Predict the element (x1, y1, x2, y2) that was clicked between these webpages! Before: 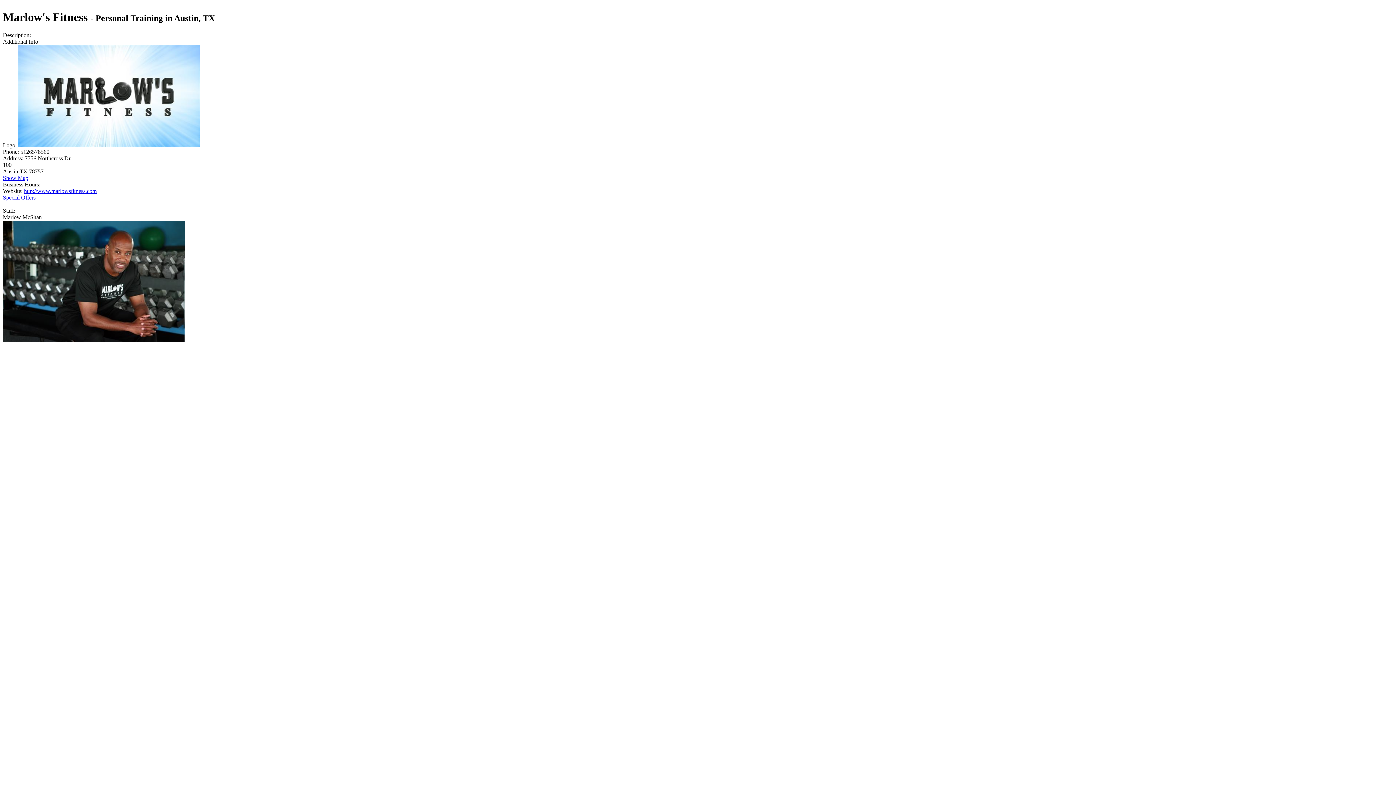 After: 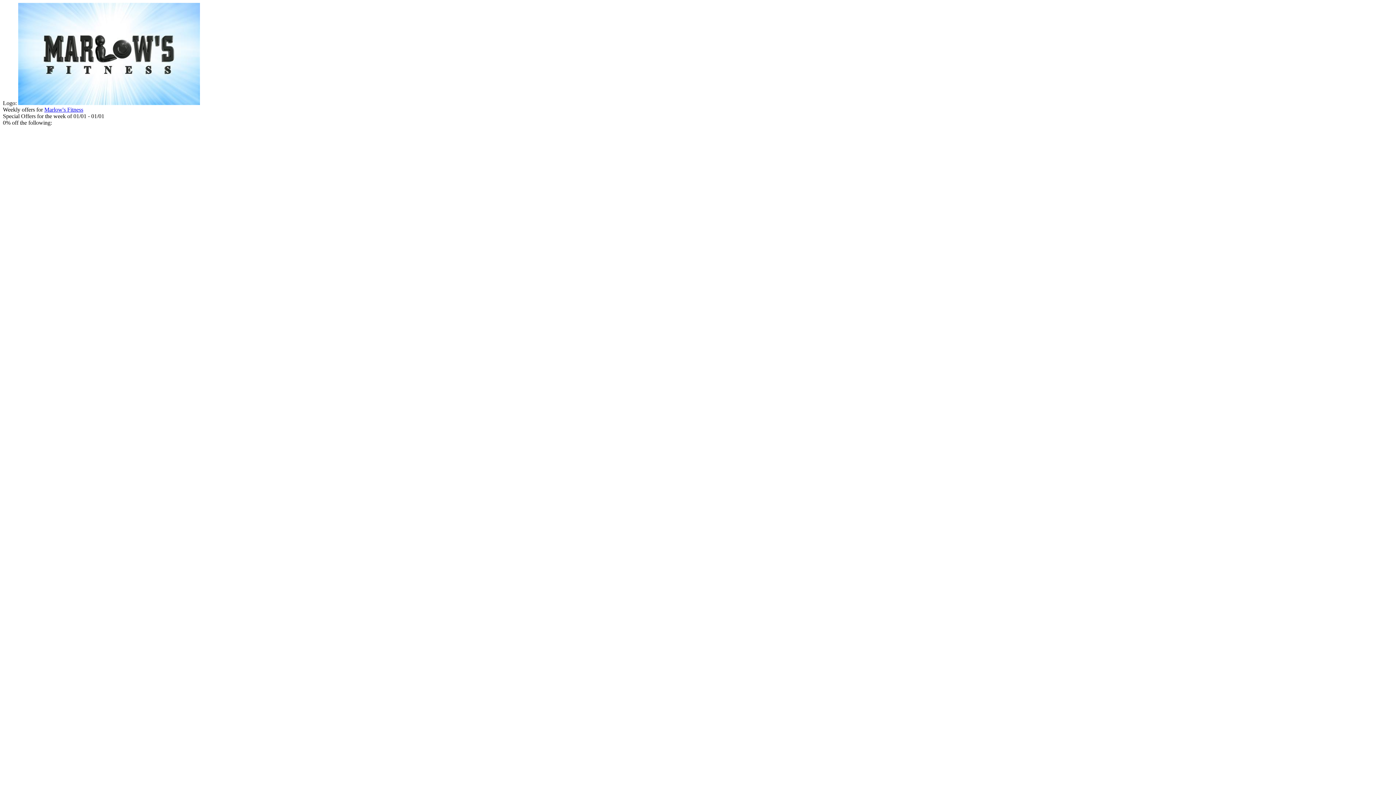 Action: bbox: (2, 194, 35, 200) label: Special Offers